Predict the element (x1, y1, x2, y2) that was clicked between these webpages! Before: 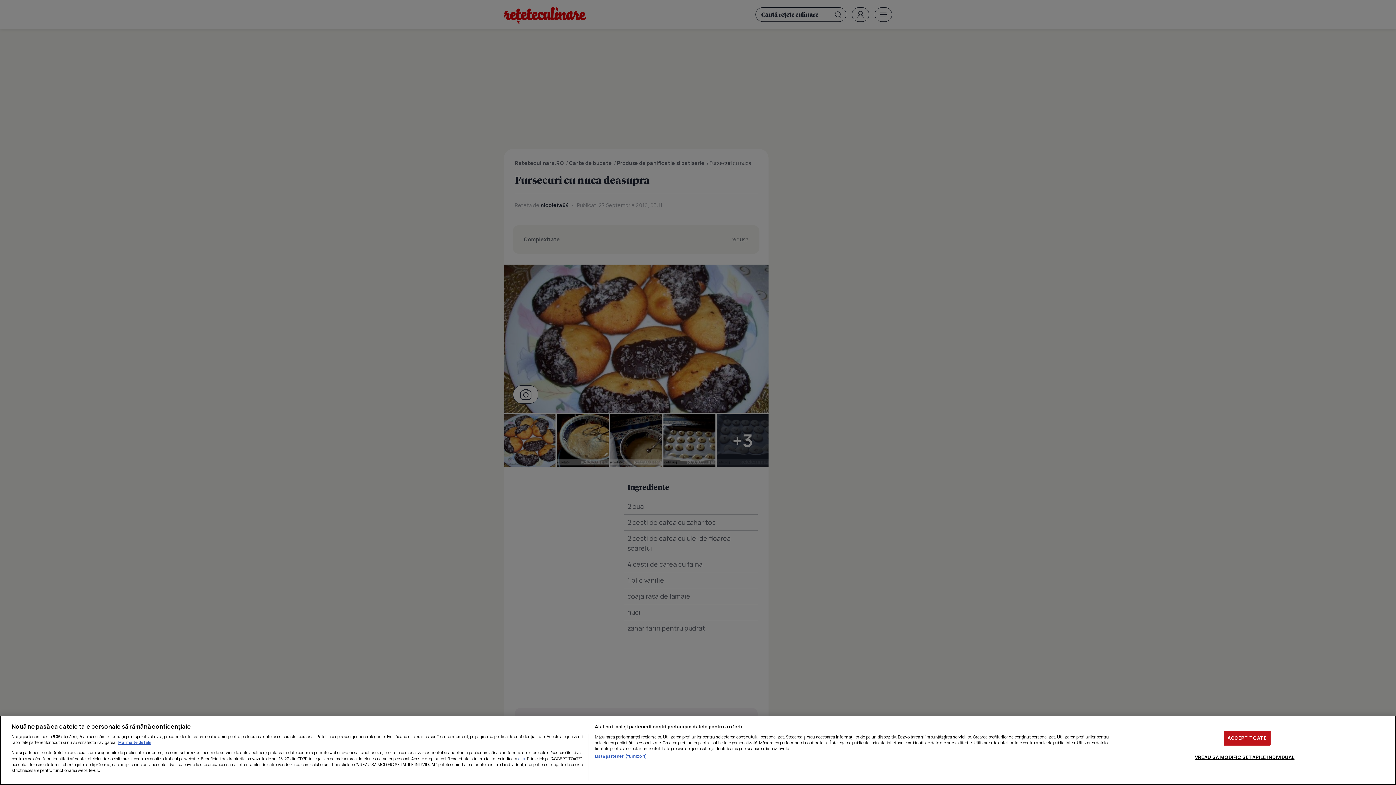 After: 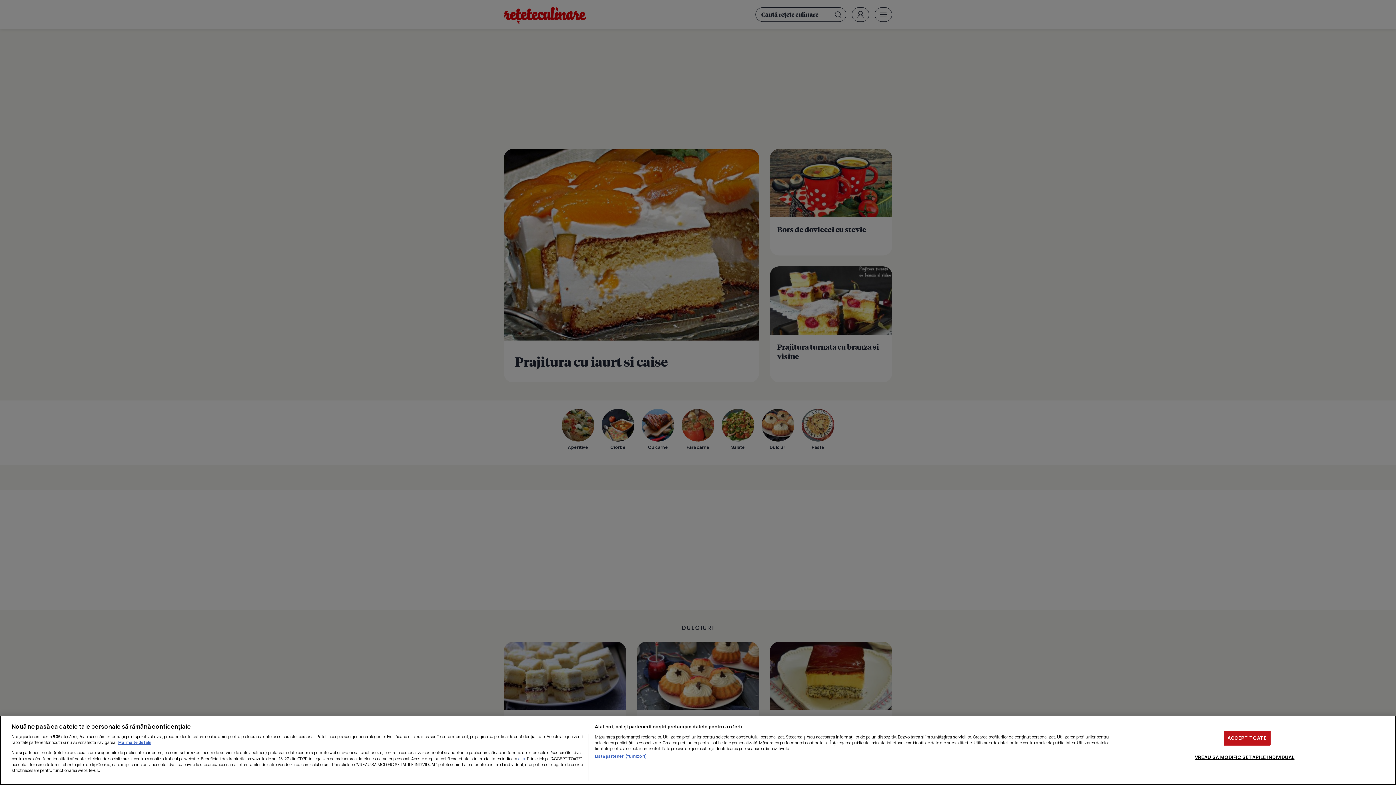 Action: bbox: (518, 755, 525, 762) label: aici